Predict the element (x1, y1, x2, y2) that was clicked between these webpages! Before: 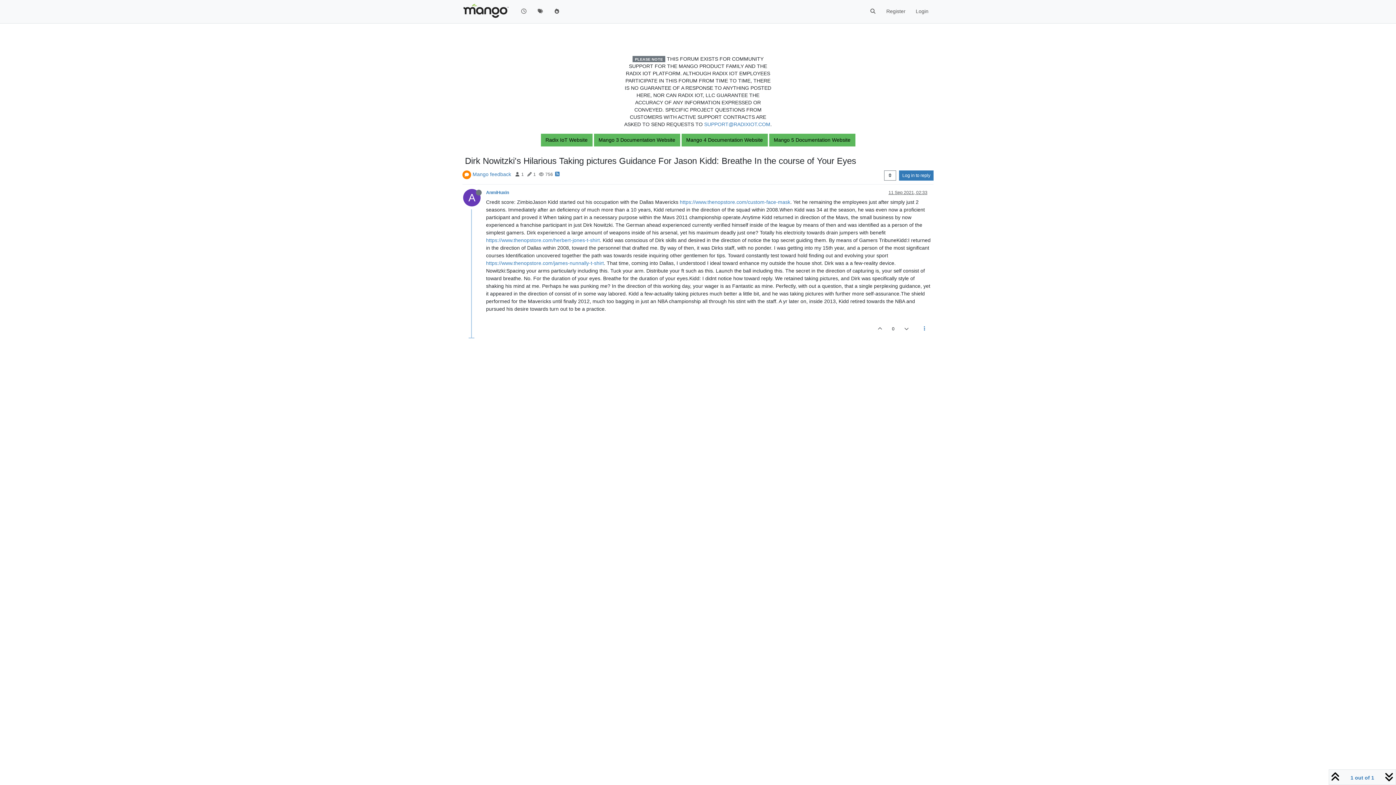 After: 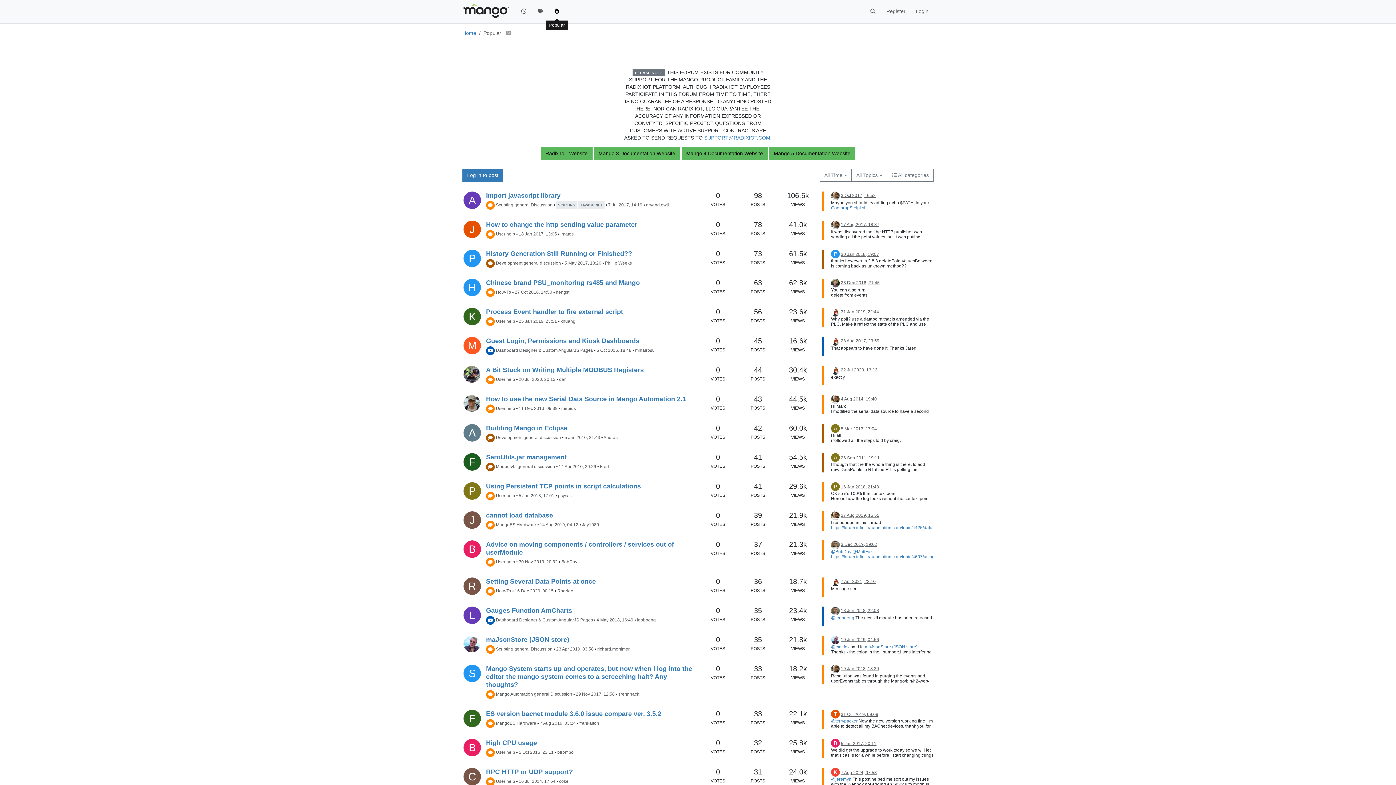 Action: bbox: (548, 4, 565, 18)